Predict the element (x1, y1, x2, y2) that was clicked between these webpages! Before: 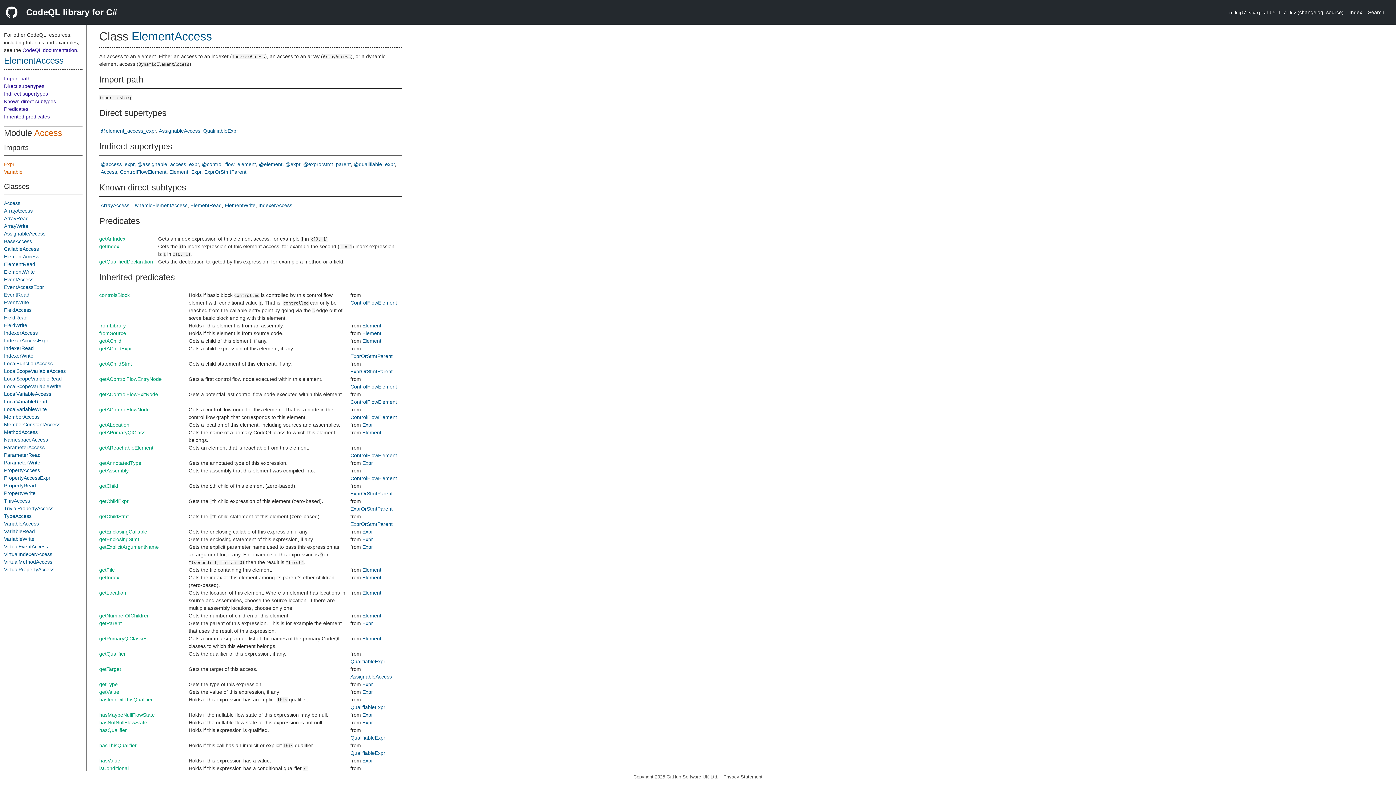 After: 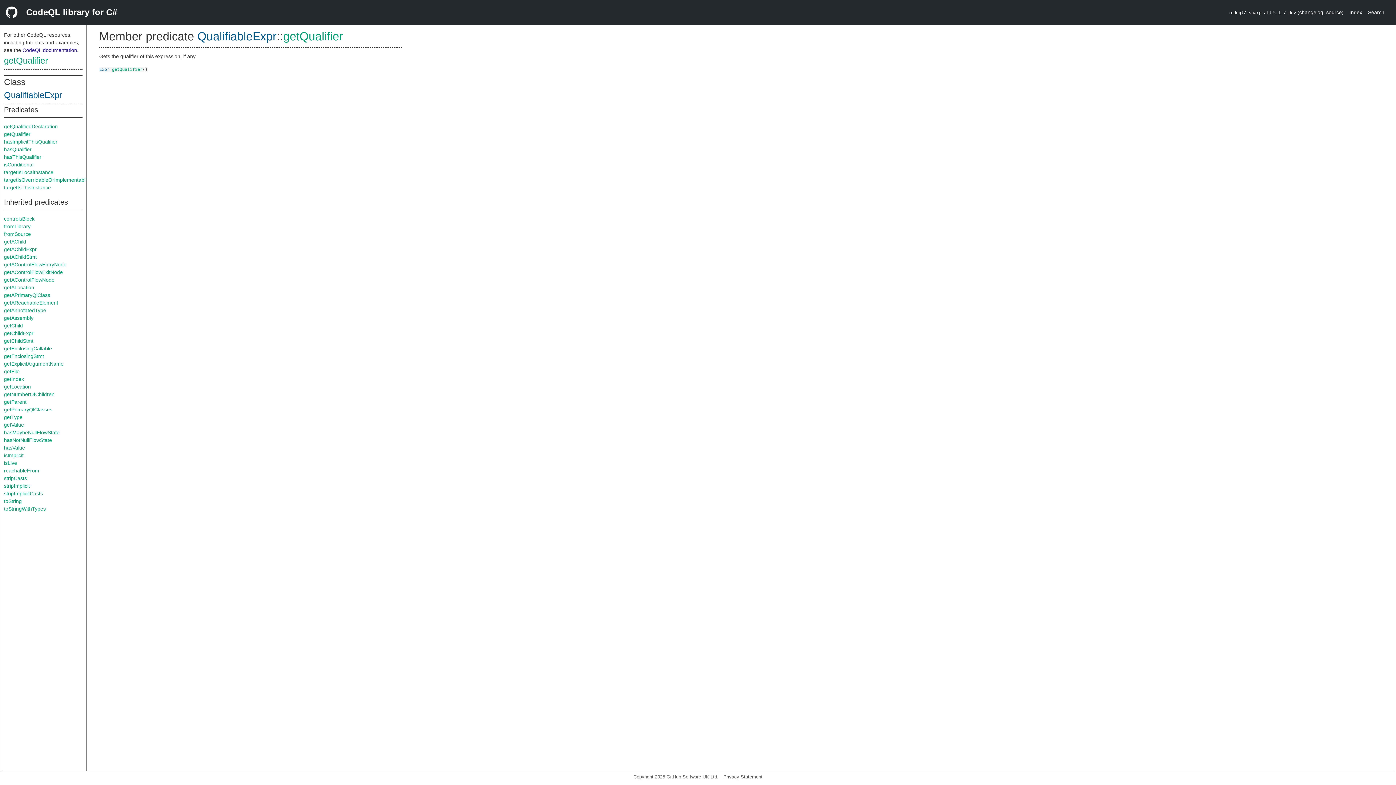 Action: bbox: (99, 651, 125, 657) label: getQualifier